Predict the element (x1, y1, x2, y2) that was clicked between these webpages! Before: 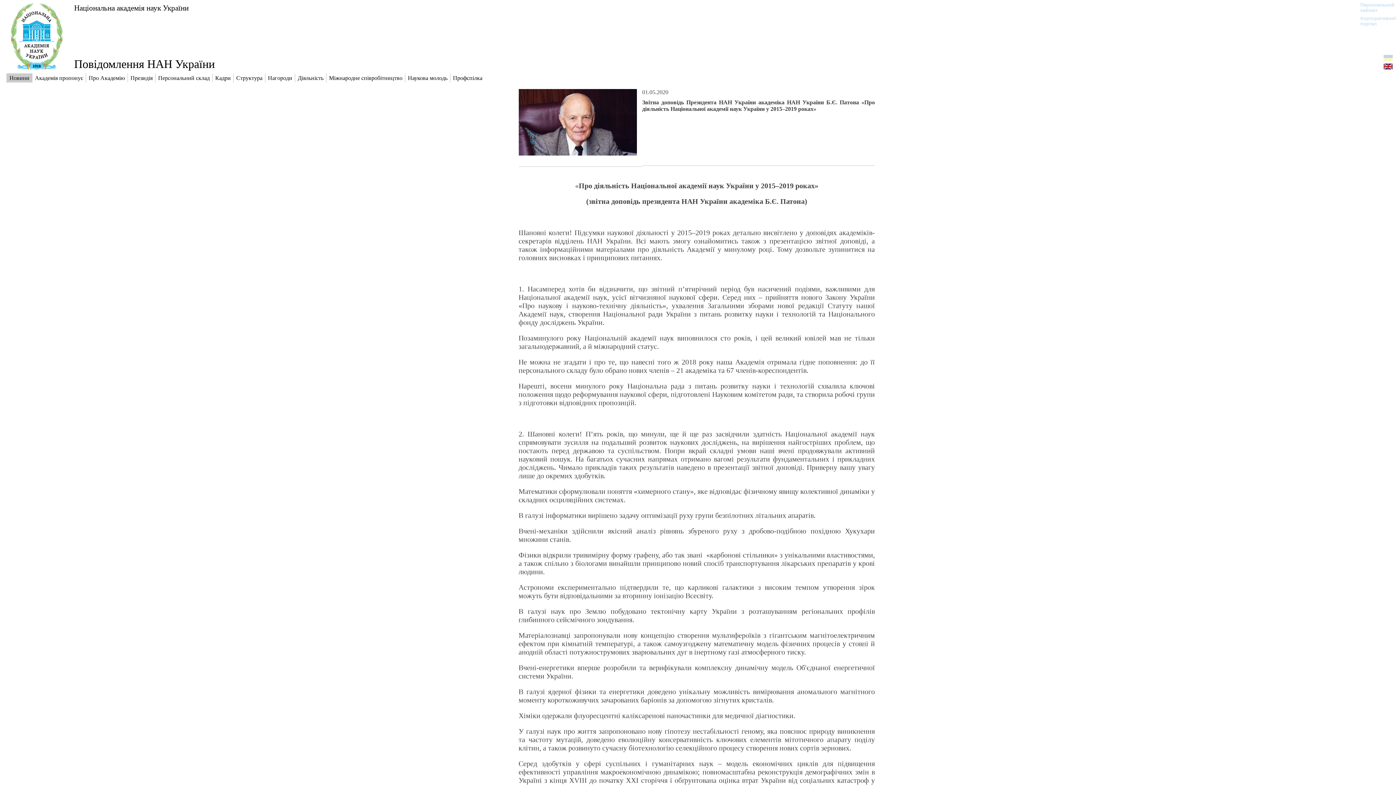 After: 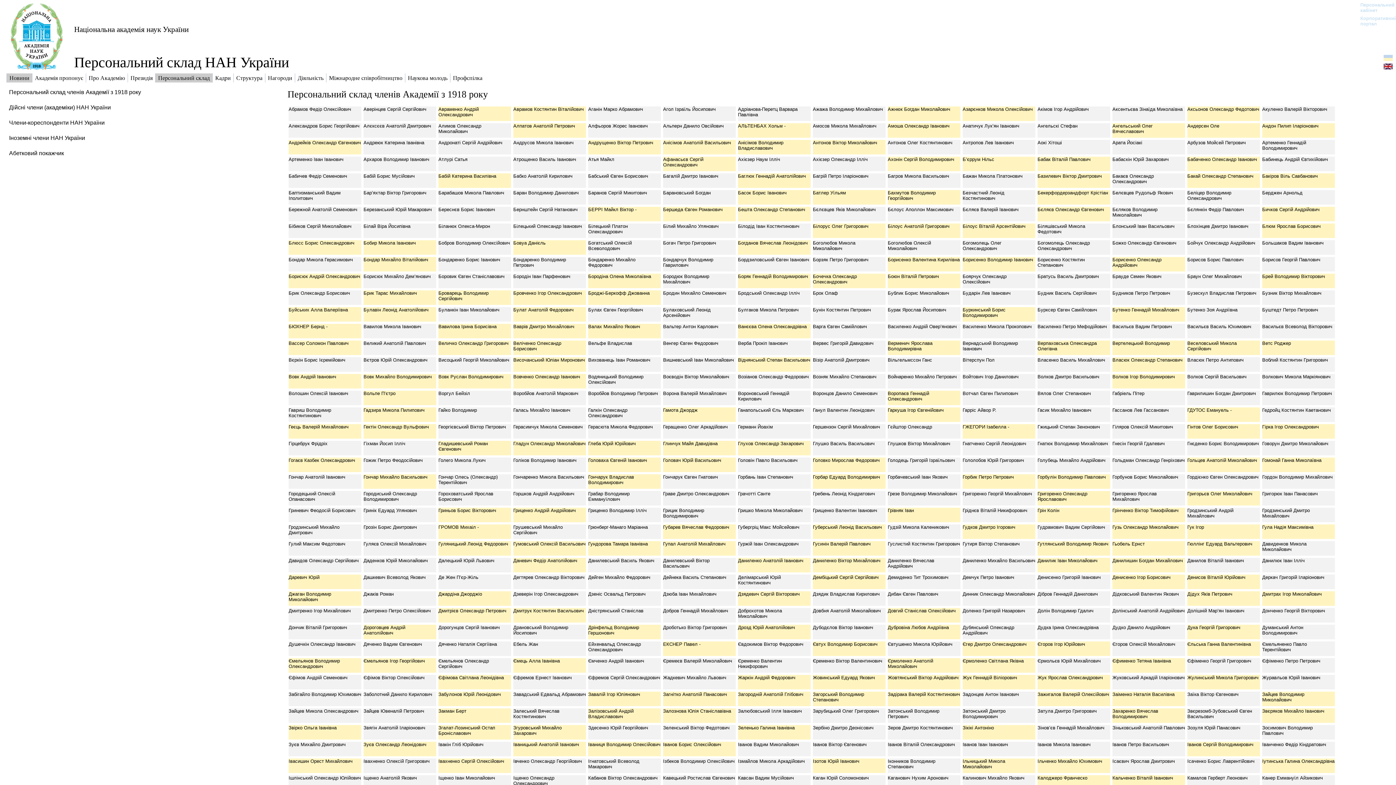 Action: label: Персональний склад bbox: (155, 73, 212, 82)